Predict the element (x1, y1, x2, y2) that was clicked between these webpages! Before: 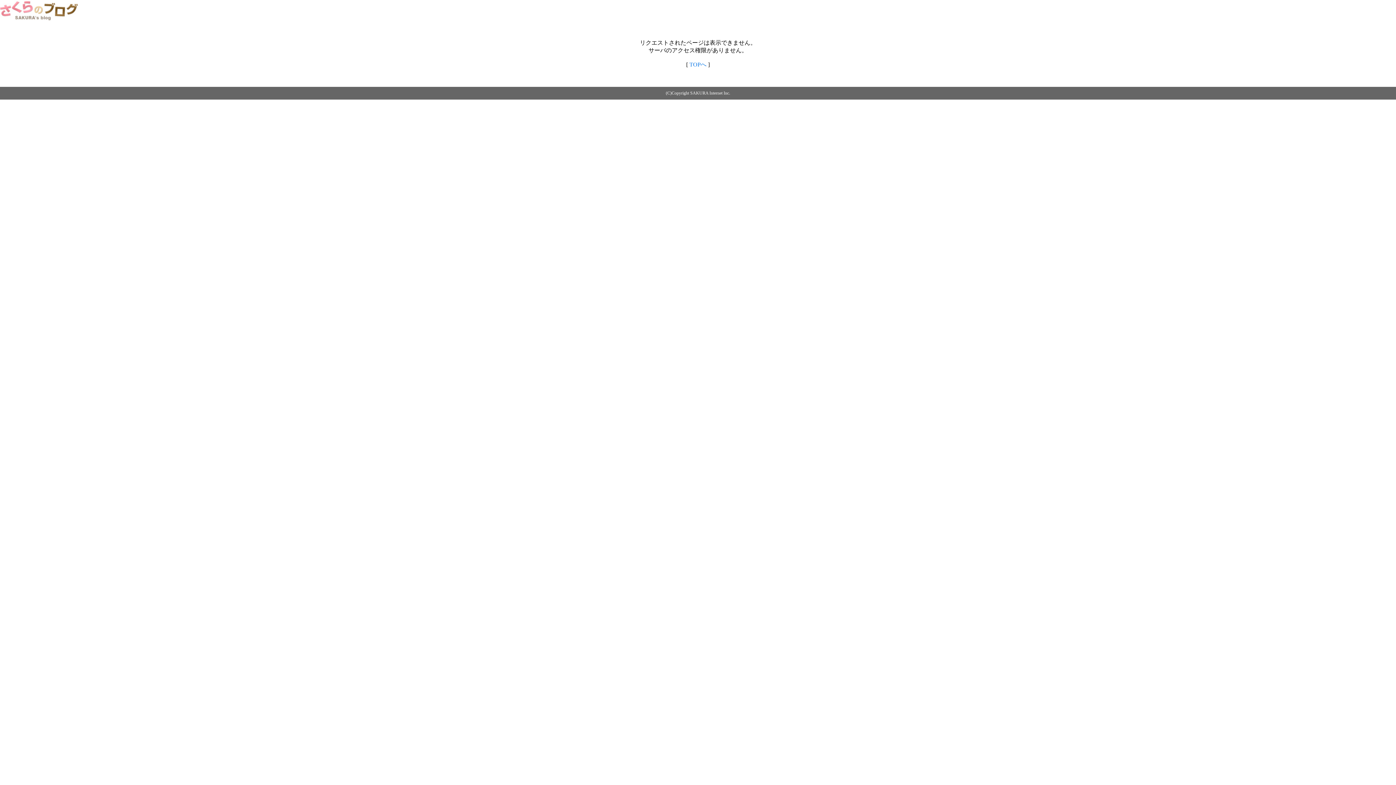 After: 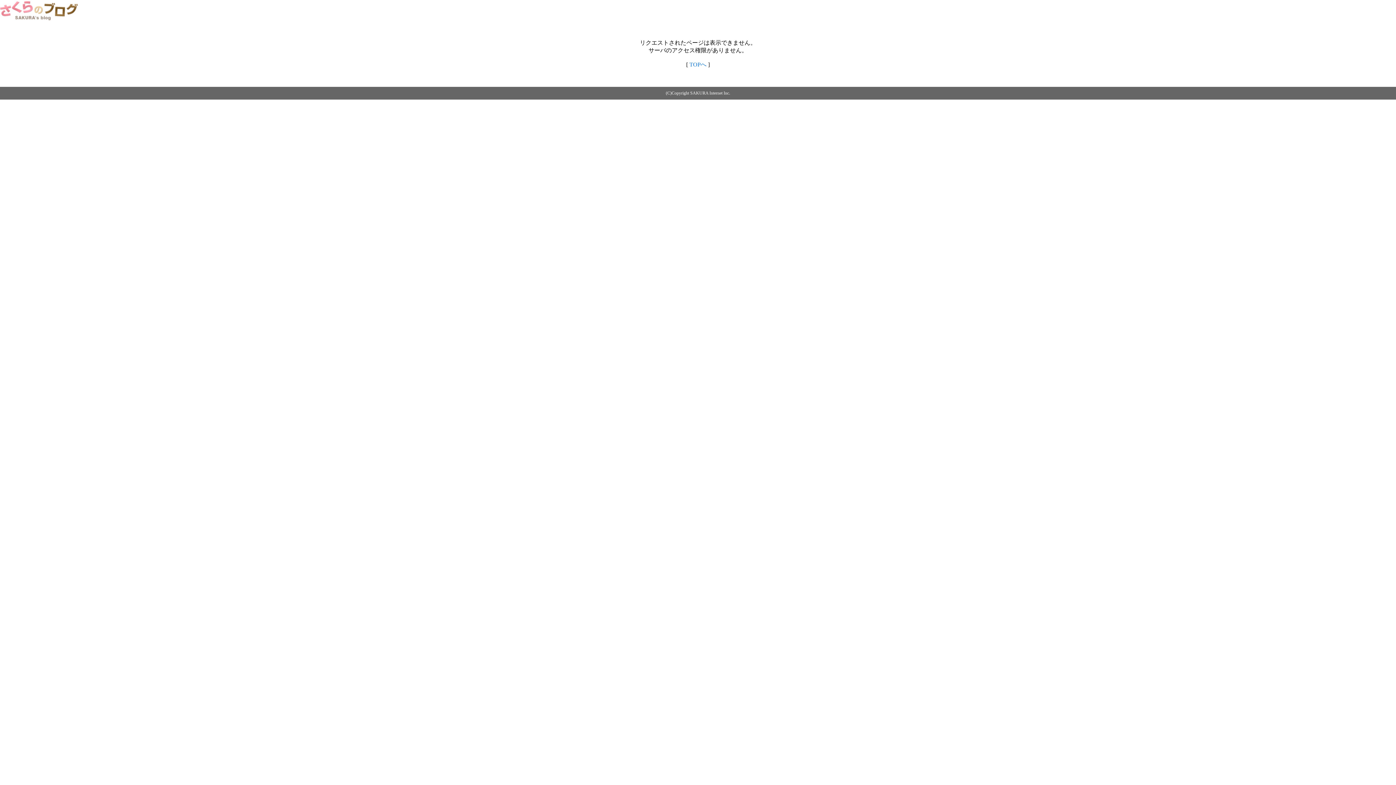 Action: bbox: (0, 14, 79, 20)